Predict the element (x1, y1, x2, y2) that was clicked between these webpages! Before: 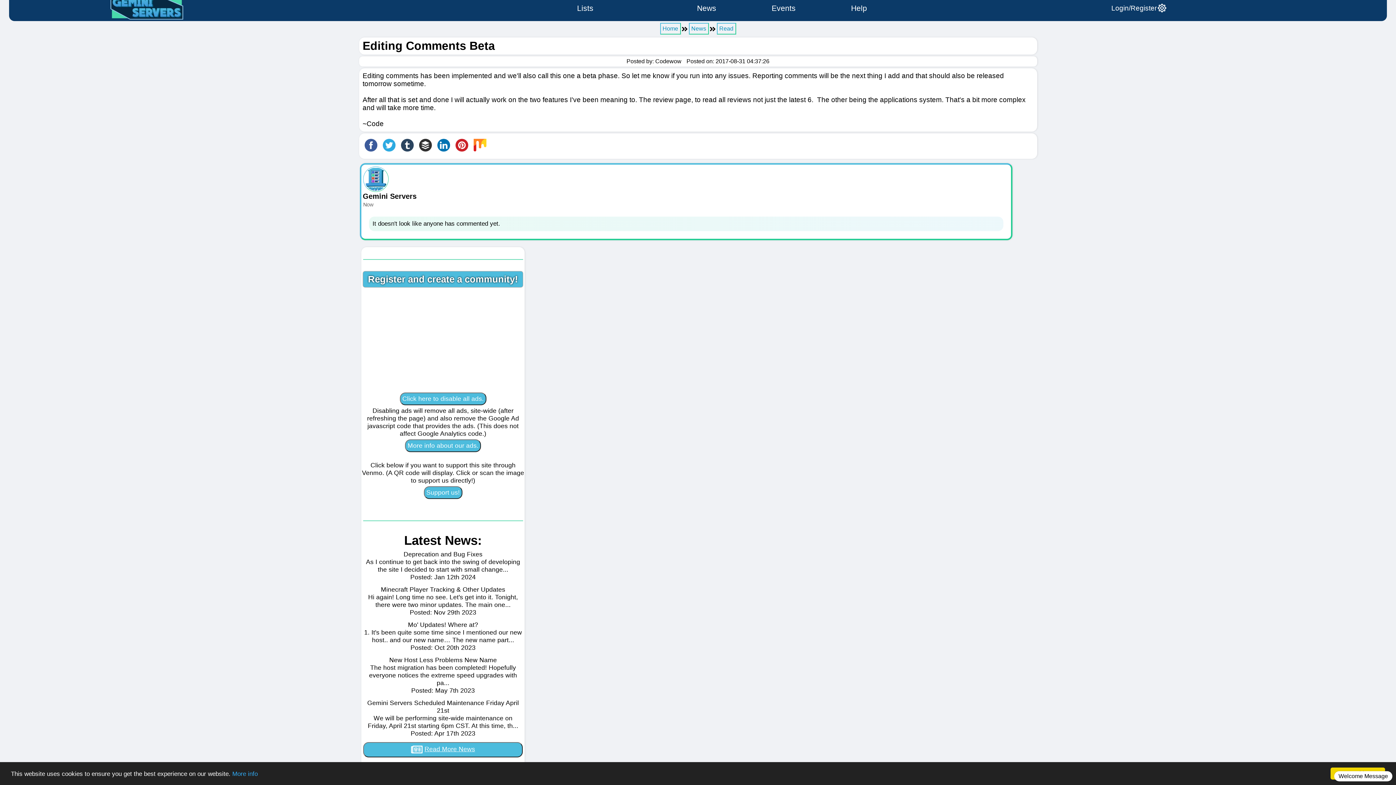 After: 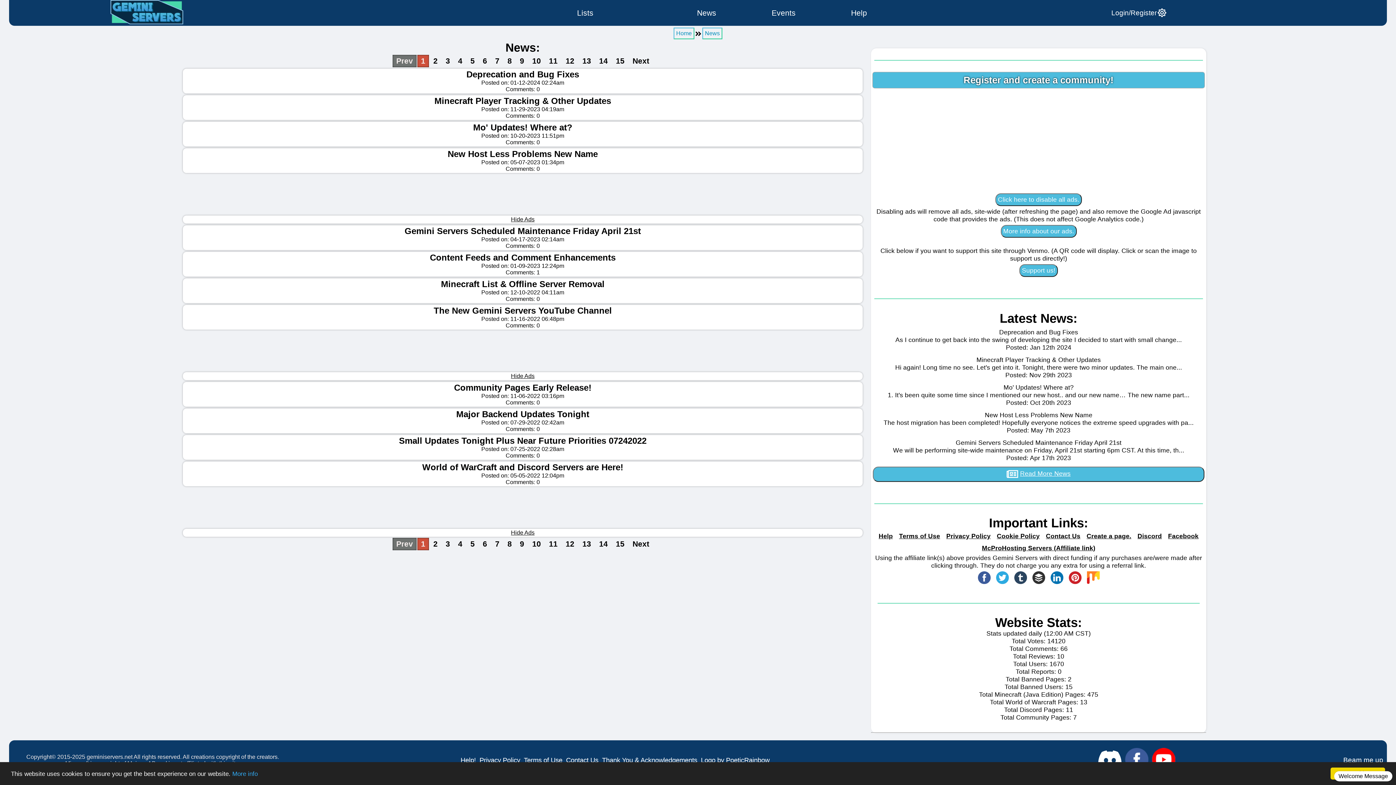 Action: bbox: (716, 23, 736, 34) label: Read